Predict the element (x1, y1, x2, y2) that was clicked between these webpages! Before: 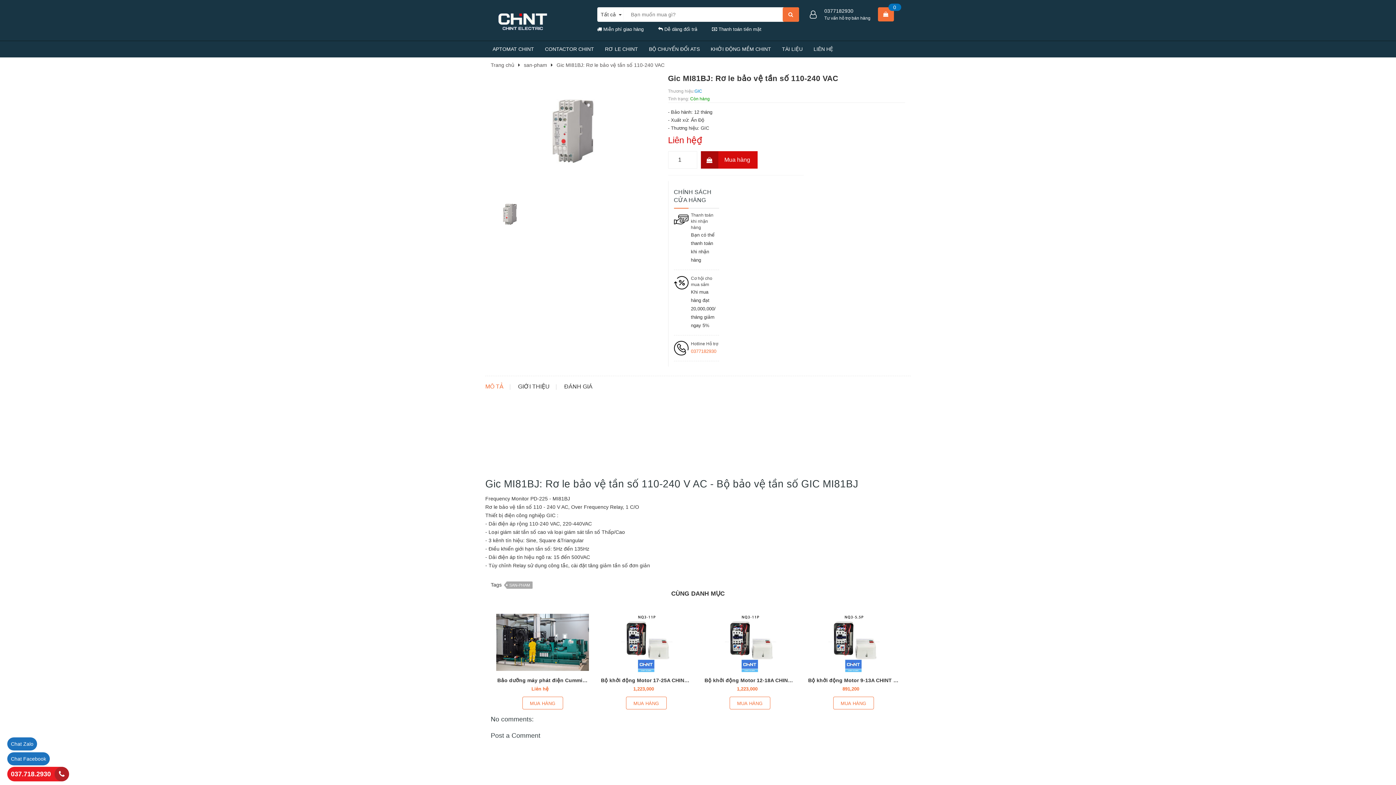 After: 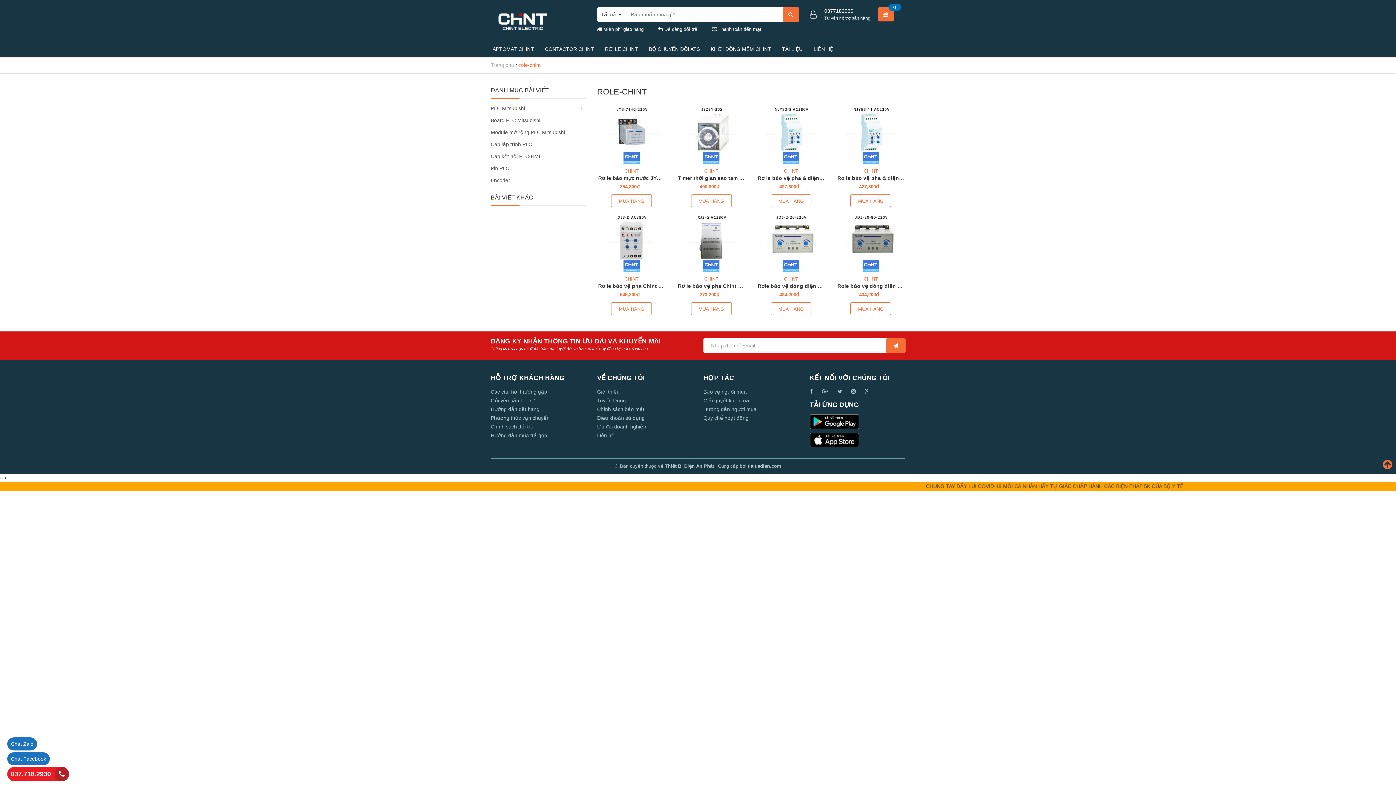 Action: label: RƠ LE CHINT bbox: (603, 41, 640, 57)